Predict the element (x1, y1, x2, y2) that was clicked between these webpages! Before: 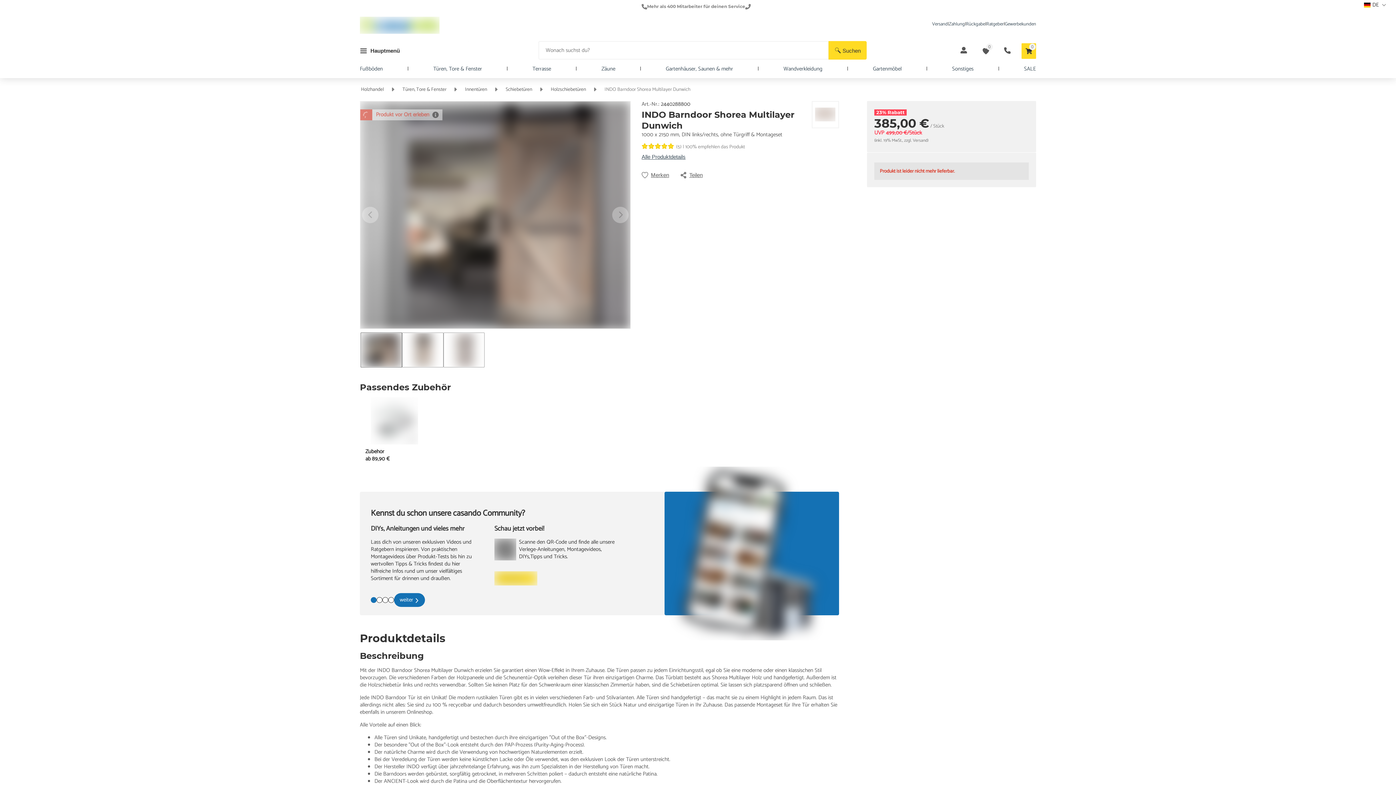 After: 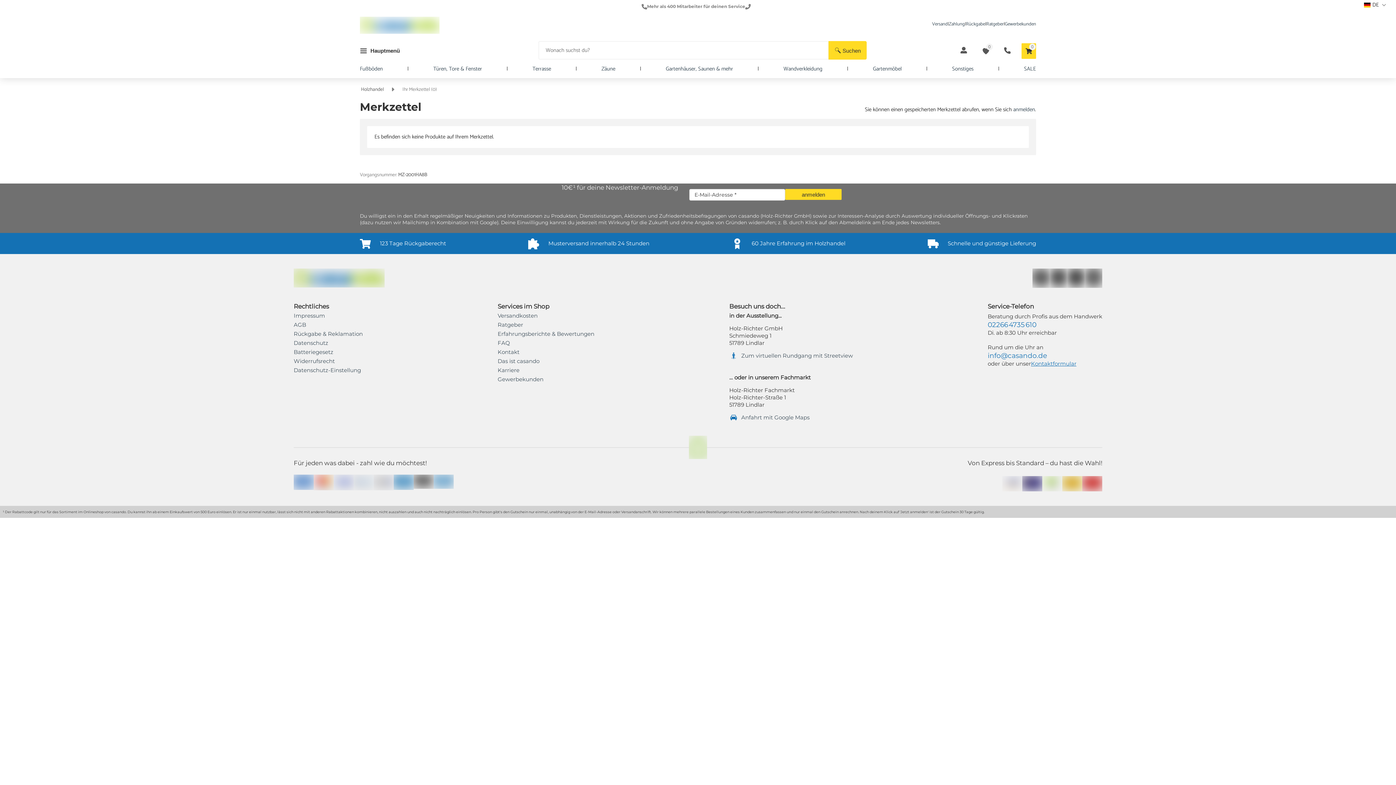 Action: label: 0 bbox: (978, 43, 993, 58)